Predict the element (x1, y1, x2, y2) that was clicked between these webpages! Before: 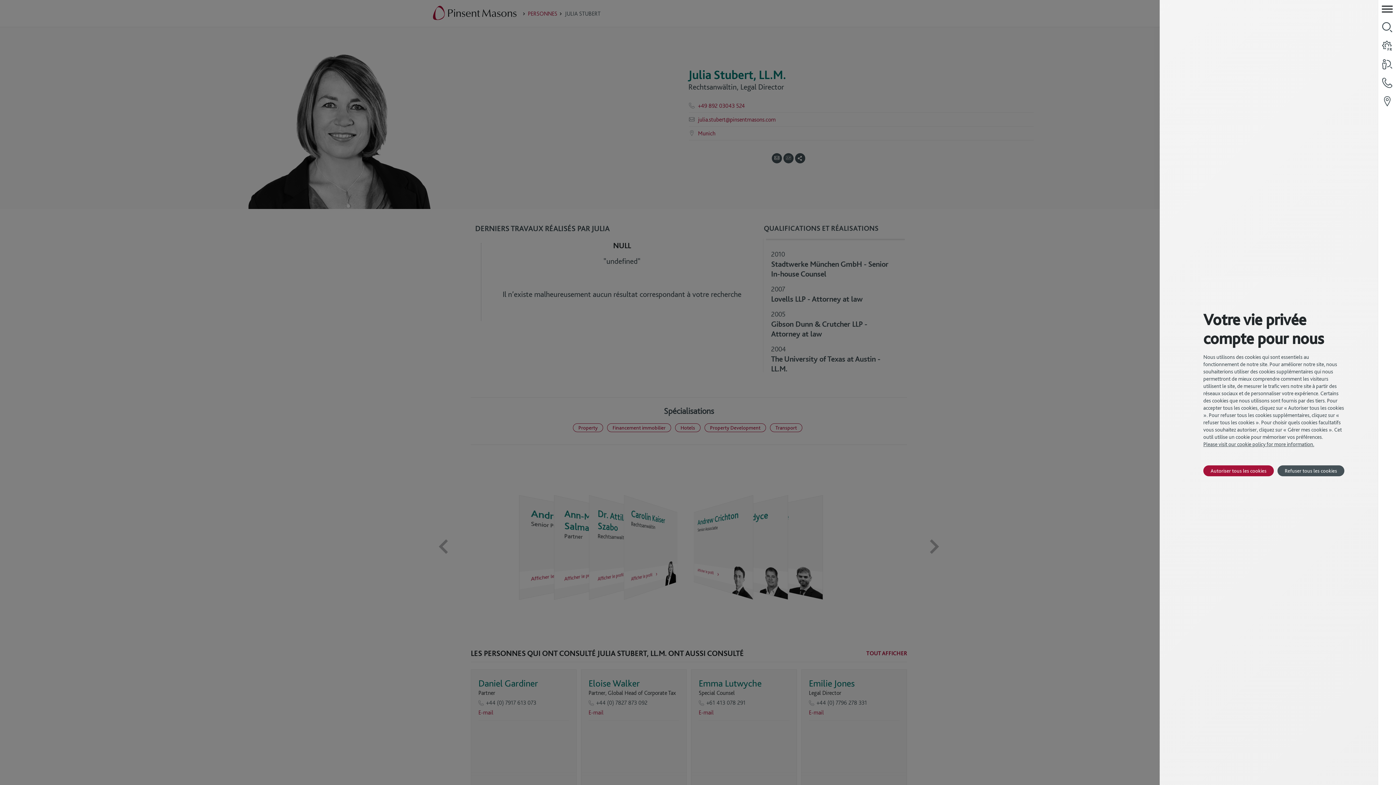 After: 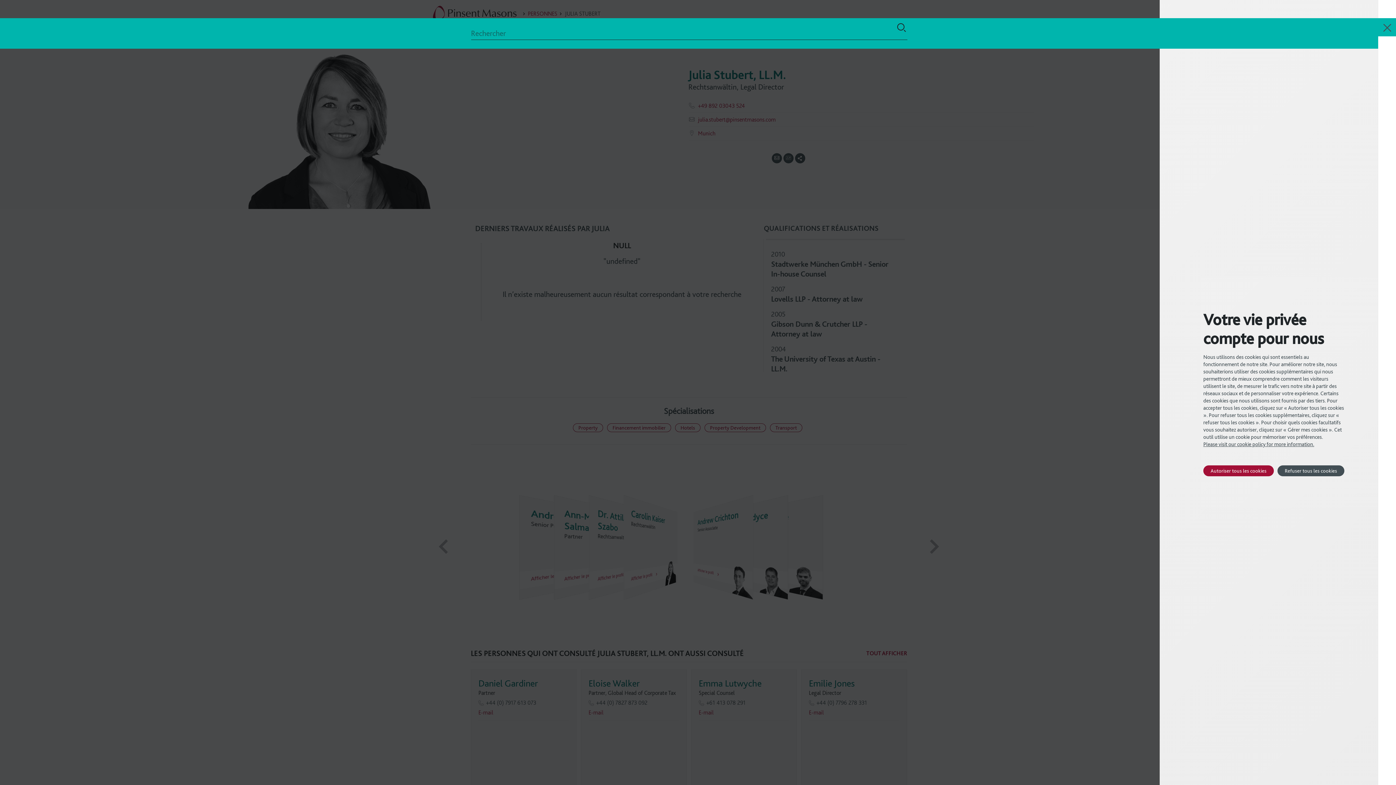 Action: bbox: (1378, 18, 1396, 36) label: search-panel